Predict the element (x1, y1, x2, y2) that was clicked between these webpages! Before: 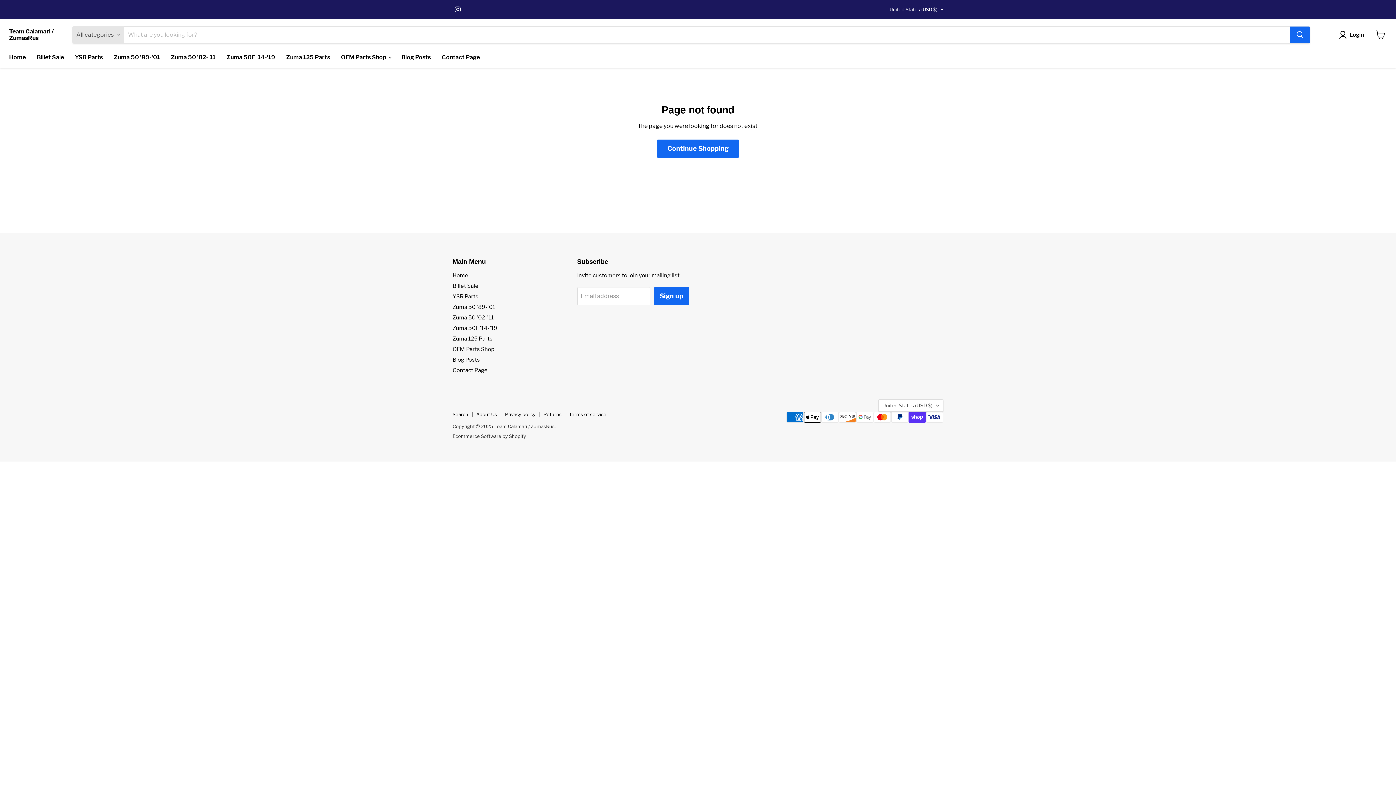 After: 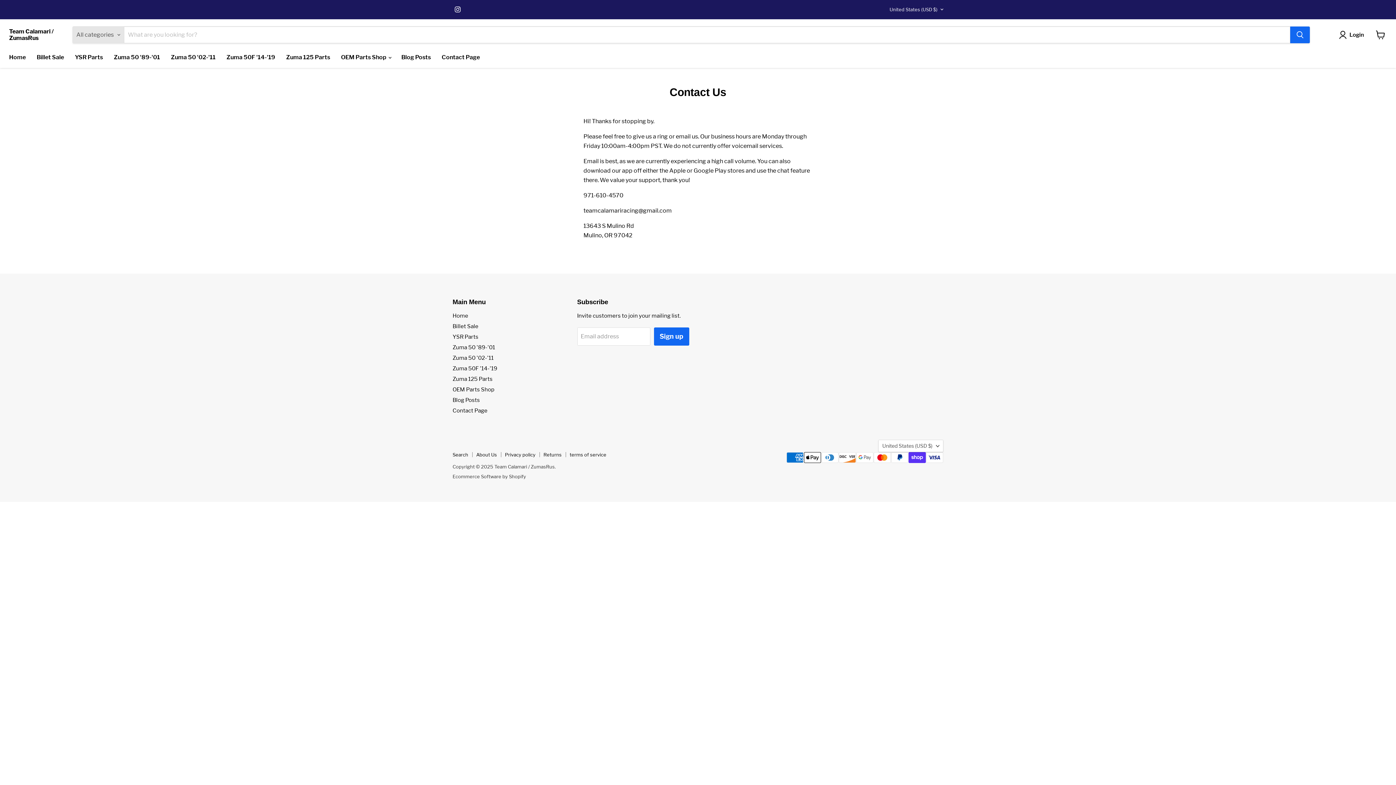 Action: label: Contact Page bbox: (436, 49, 485, 65)